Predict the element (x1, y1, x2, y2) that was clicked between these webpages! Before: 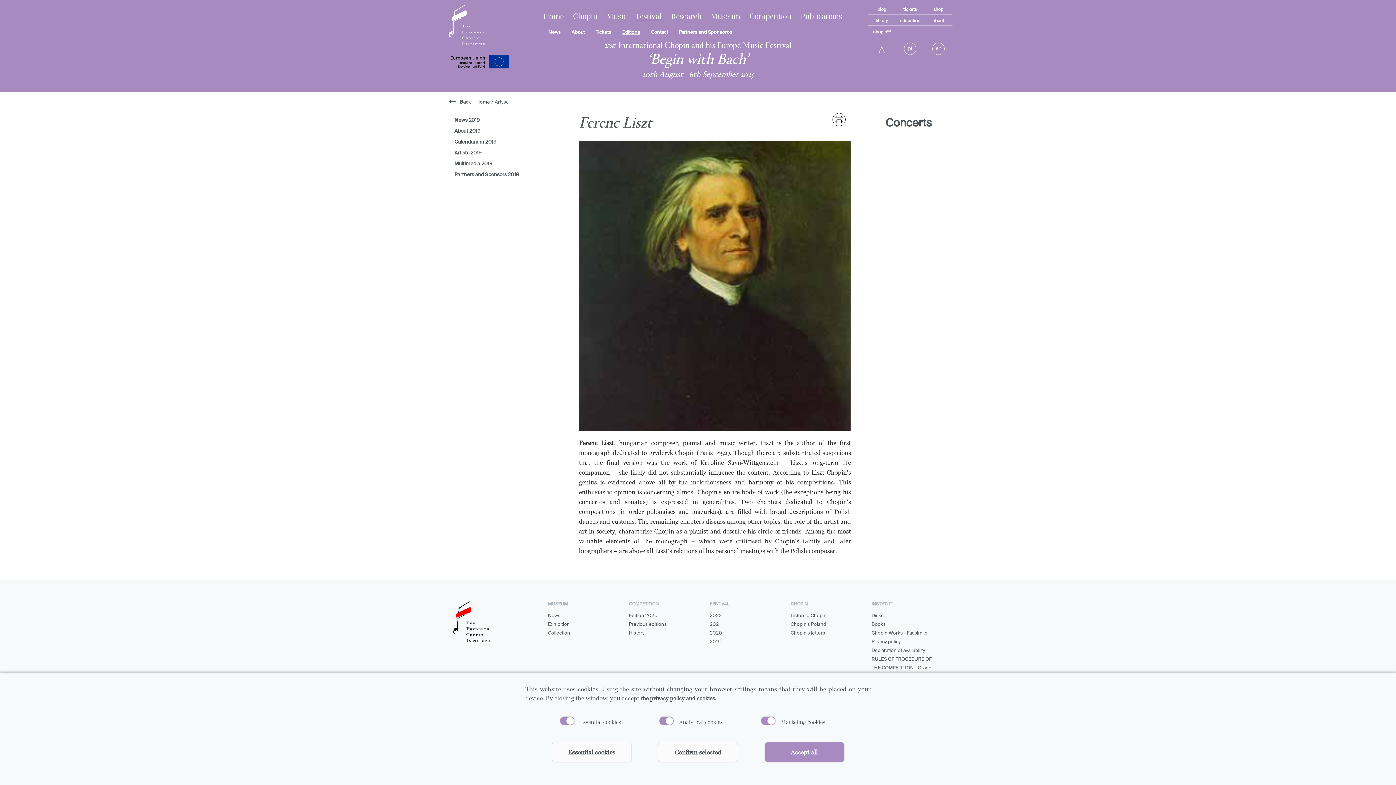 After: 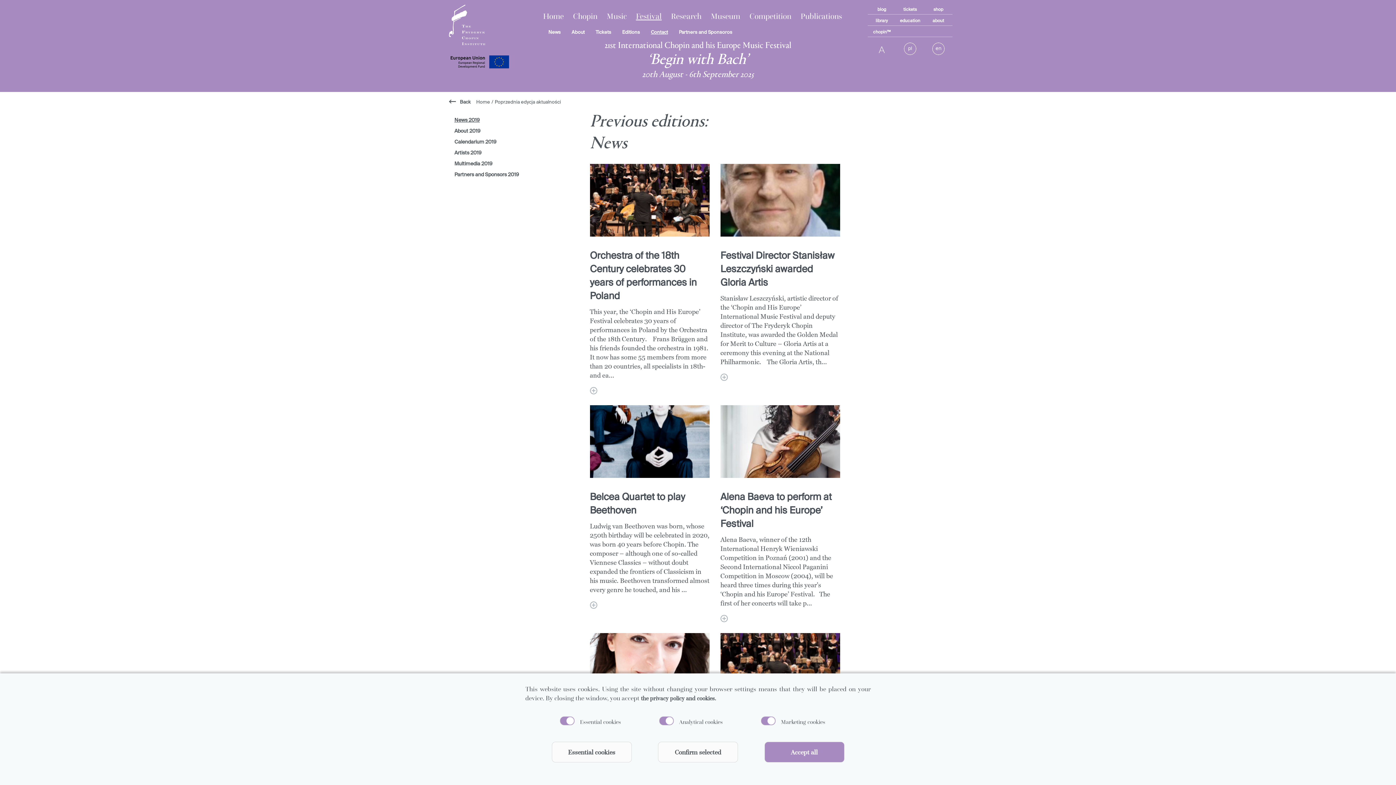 Action: bbox: (454, 117, 481, 123) label: News 2019